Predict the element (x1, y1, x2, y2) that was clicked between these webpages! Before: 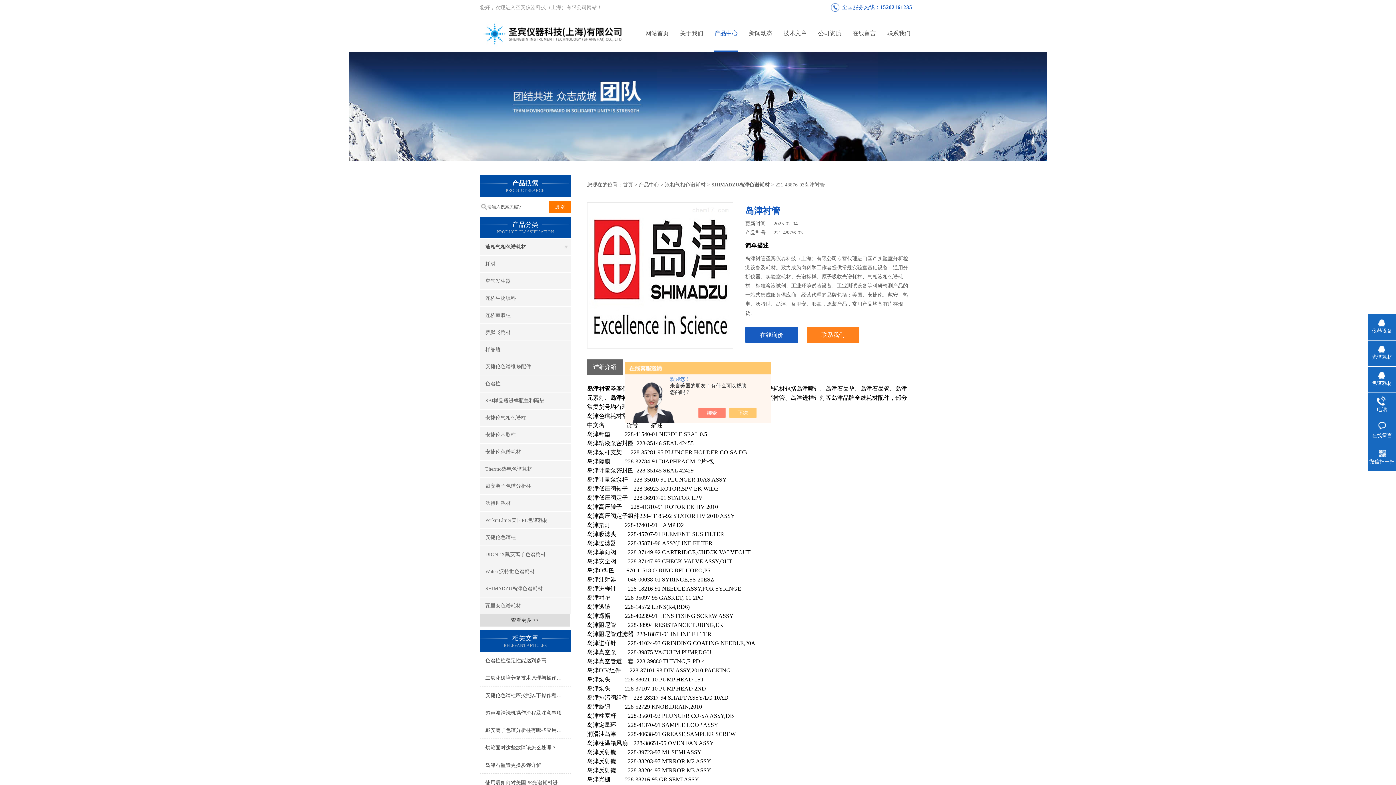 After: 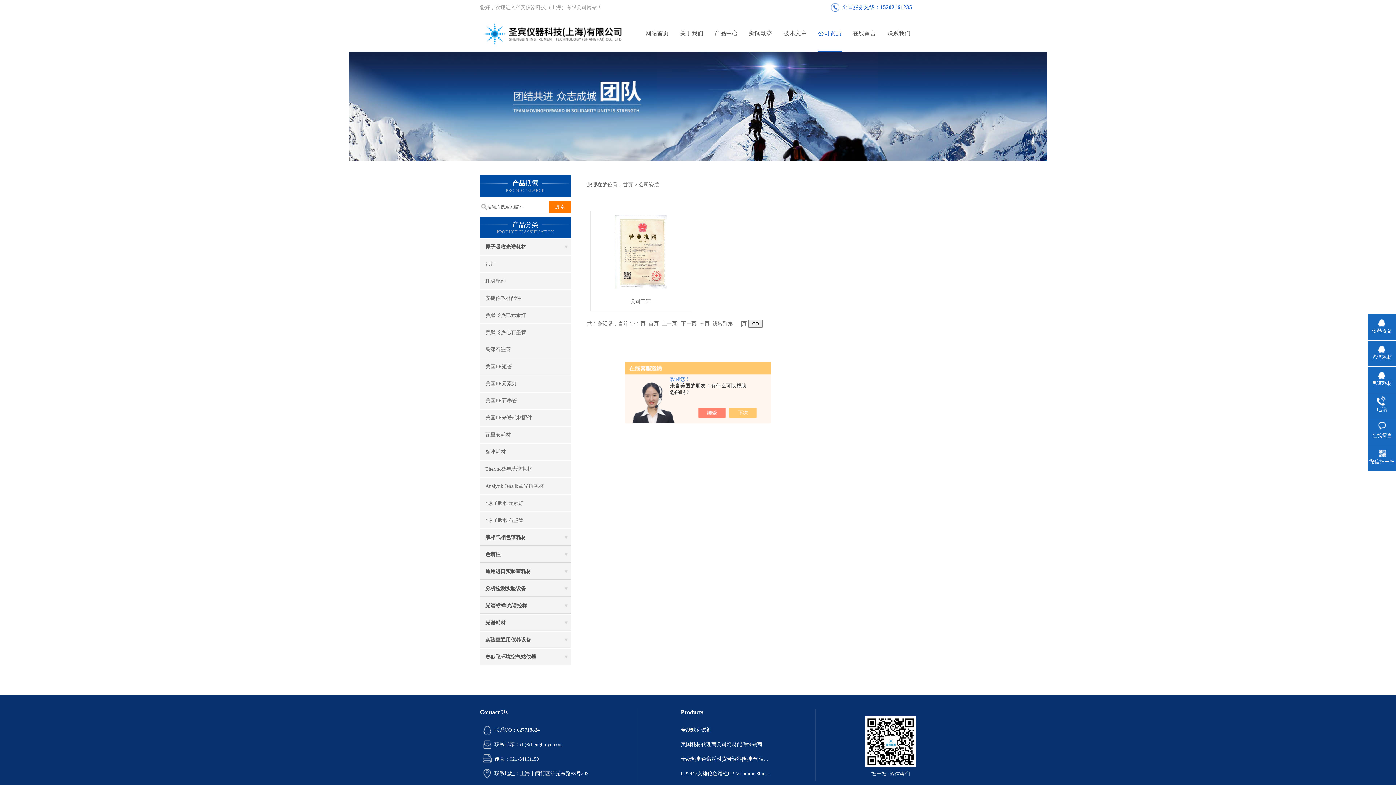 Action: label: 公司资质 bbox: (812, 15, 847, 51)